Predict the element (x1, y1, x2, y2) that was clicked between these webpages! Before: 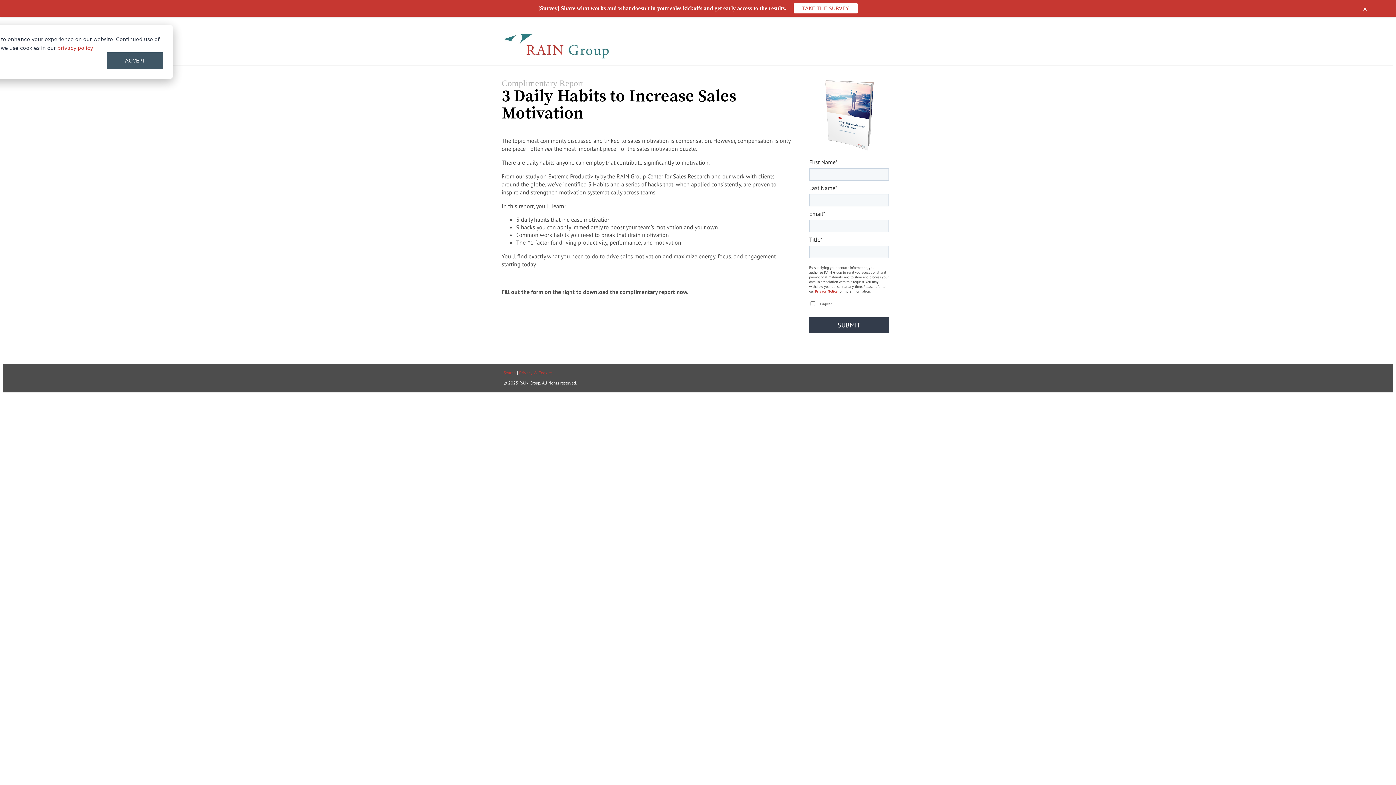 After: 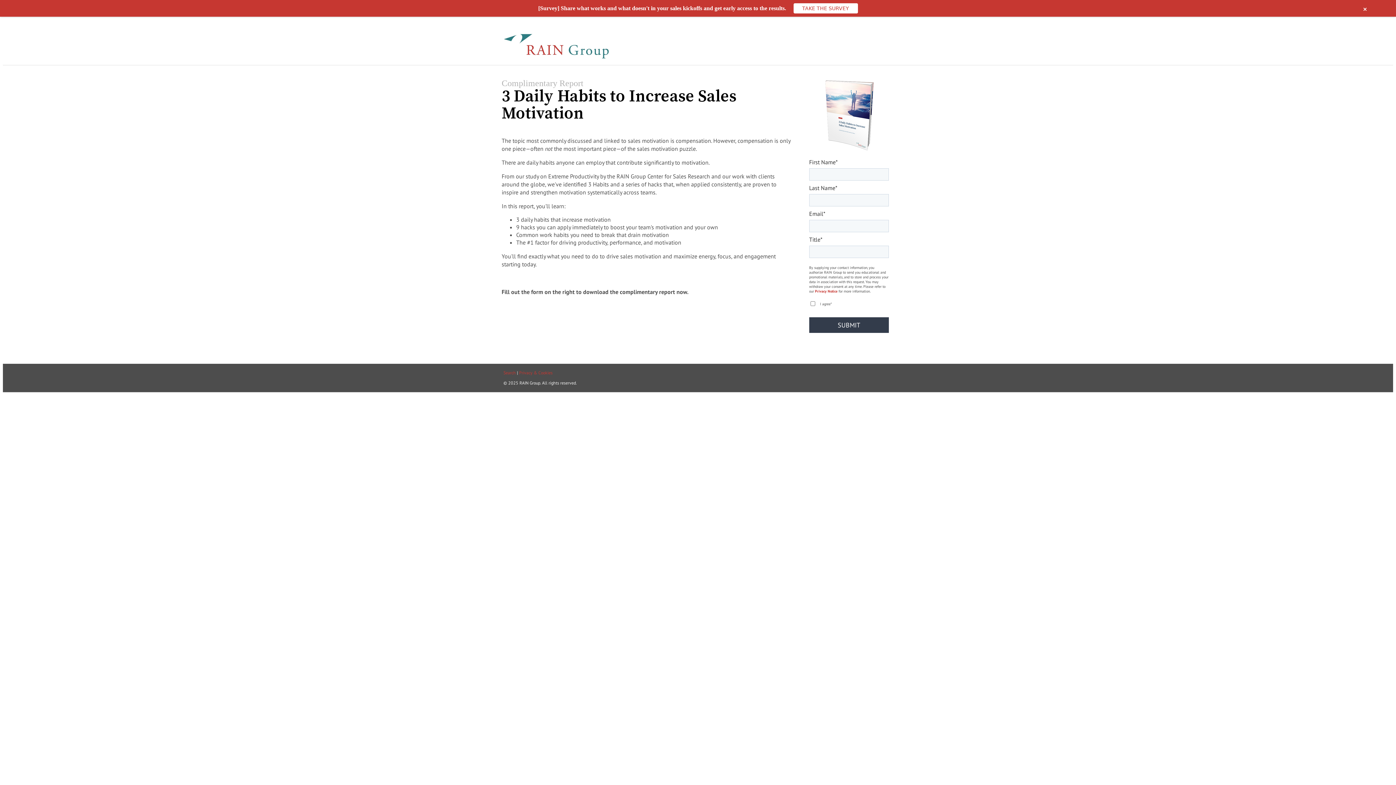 Action: bbox: (107, 52, 163, 69) label: Accept